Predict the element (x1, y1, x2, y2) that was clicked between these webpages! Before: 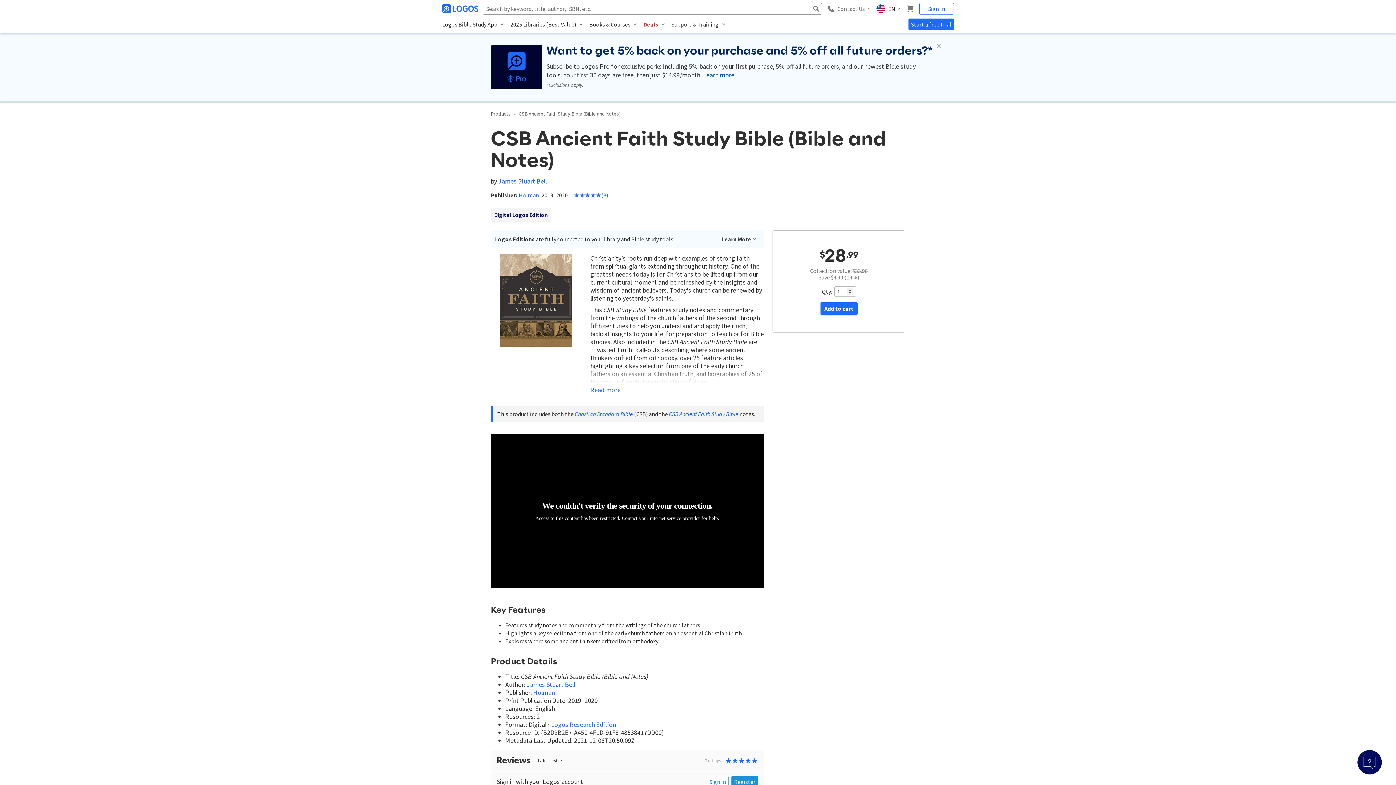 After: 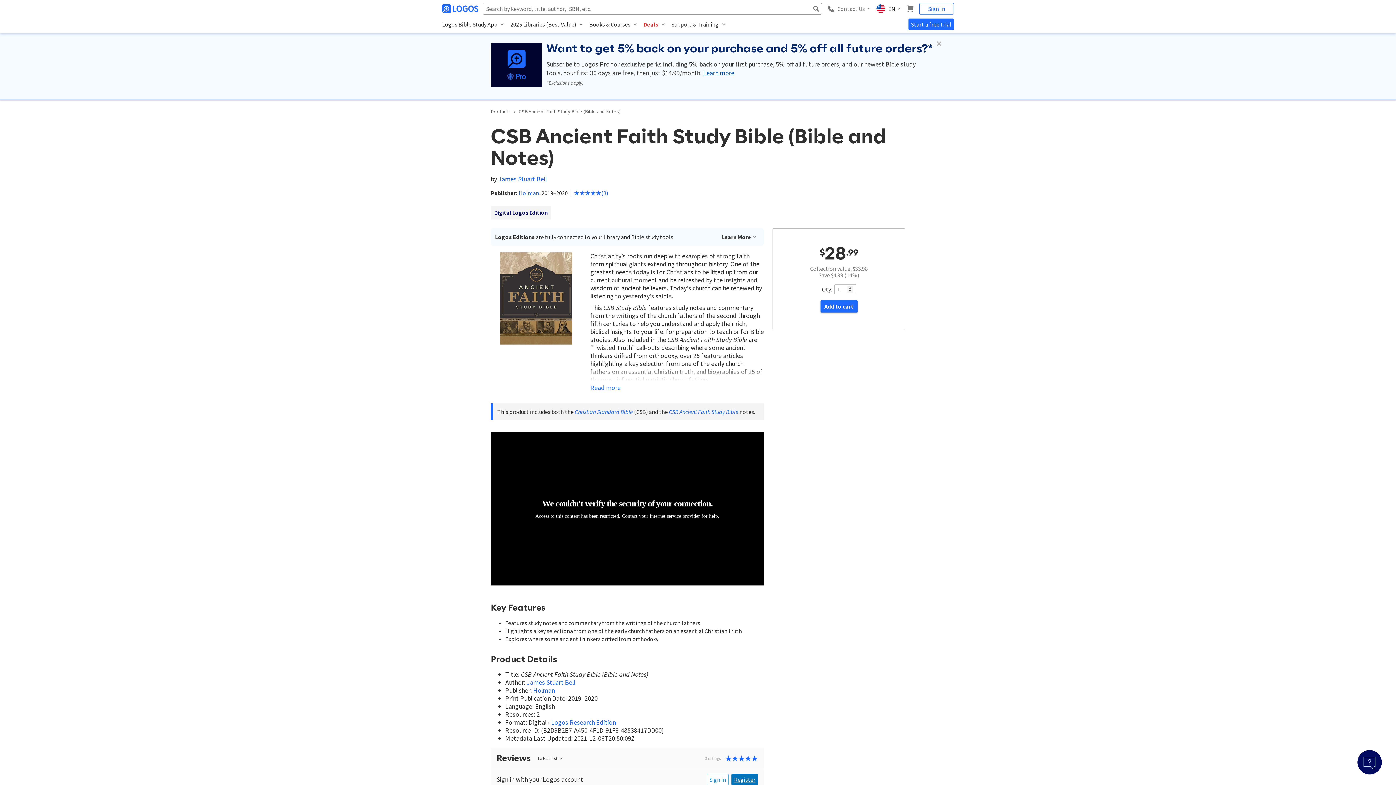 Action: bbox: (731, 776, 758, 787) label: Register